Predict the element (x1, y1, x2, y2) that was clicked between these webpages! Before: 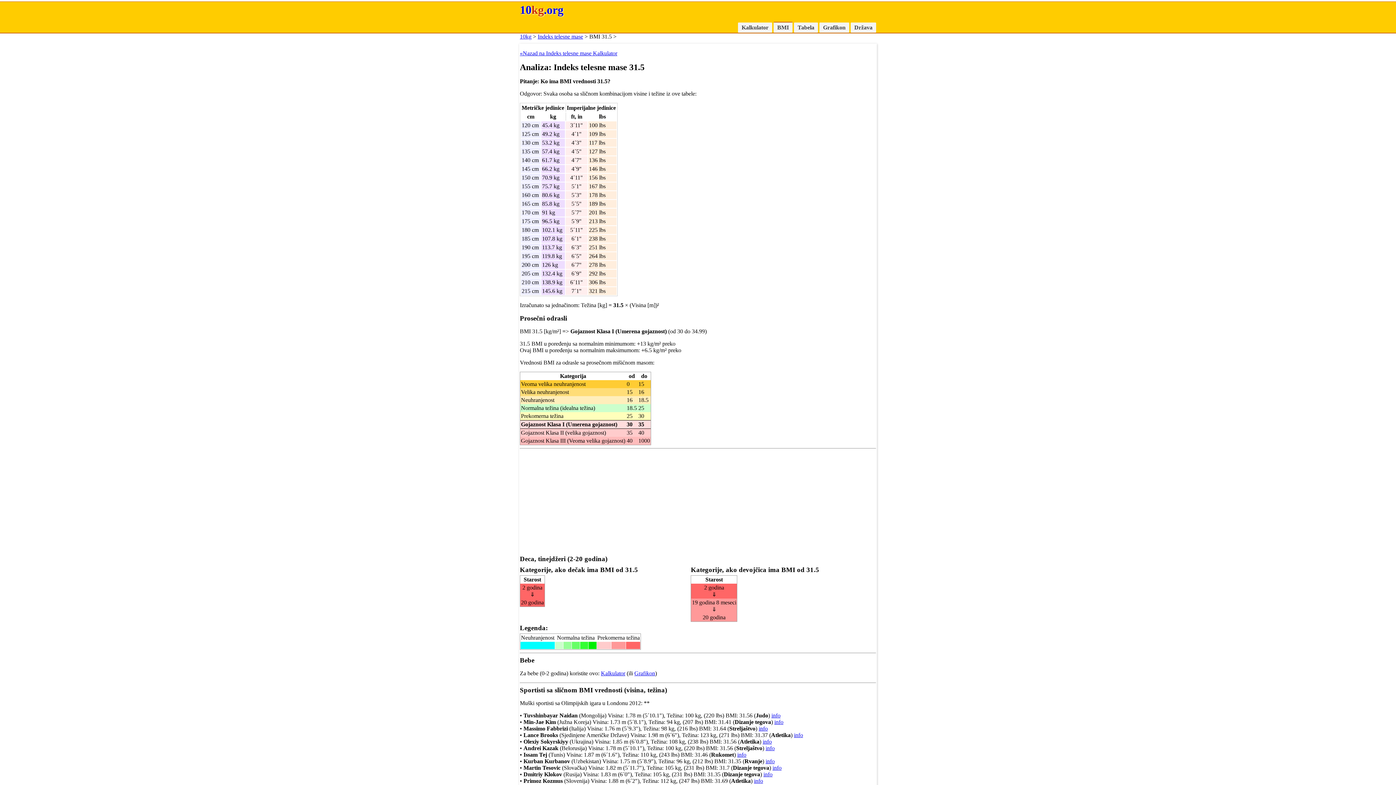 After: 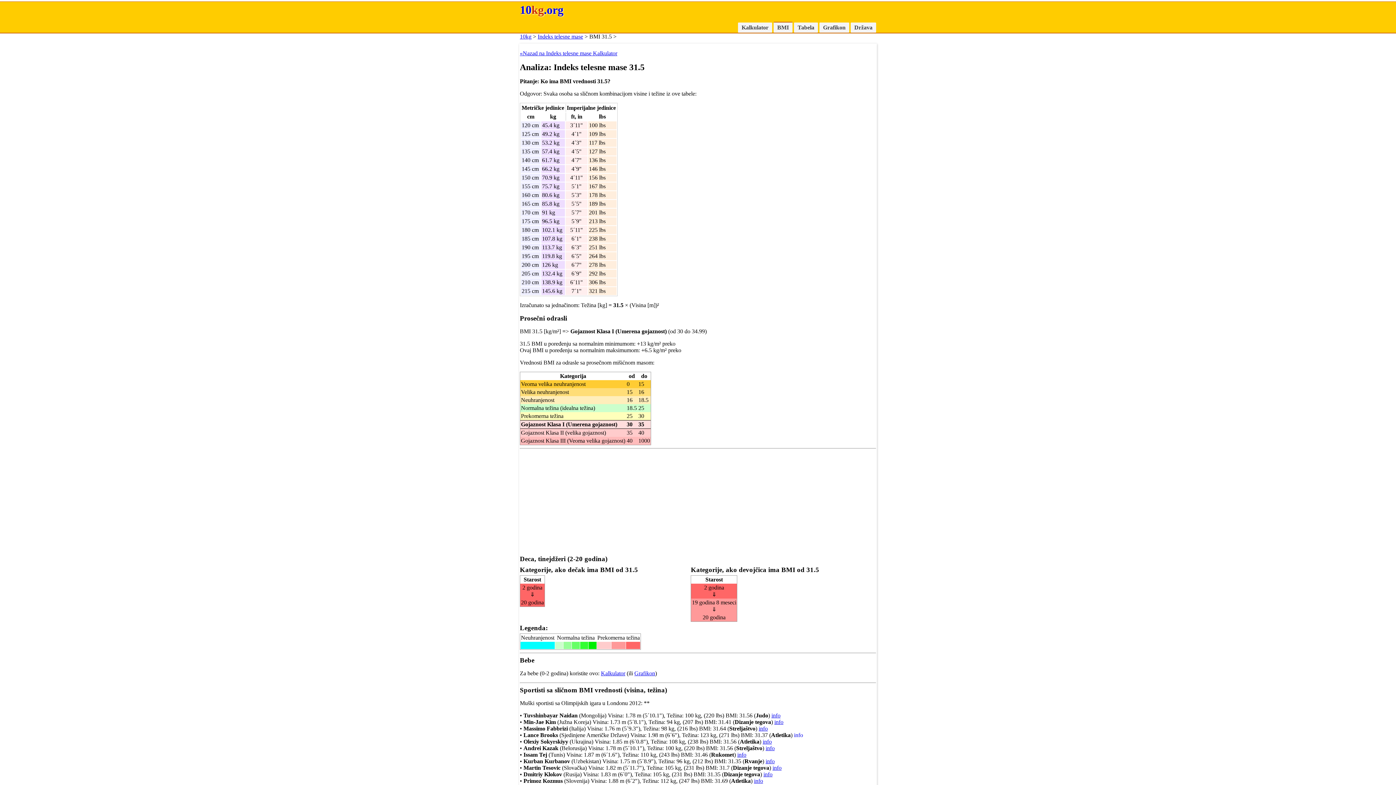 Action: bbox: (794, 732, 803, 738) label: info